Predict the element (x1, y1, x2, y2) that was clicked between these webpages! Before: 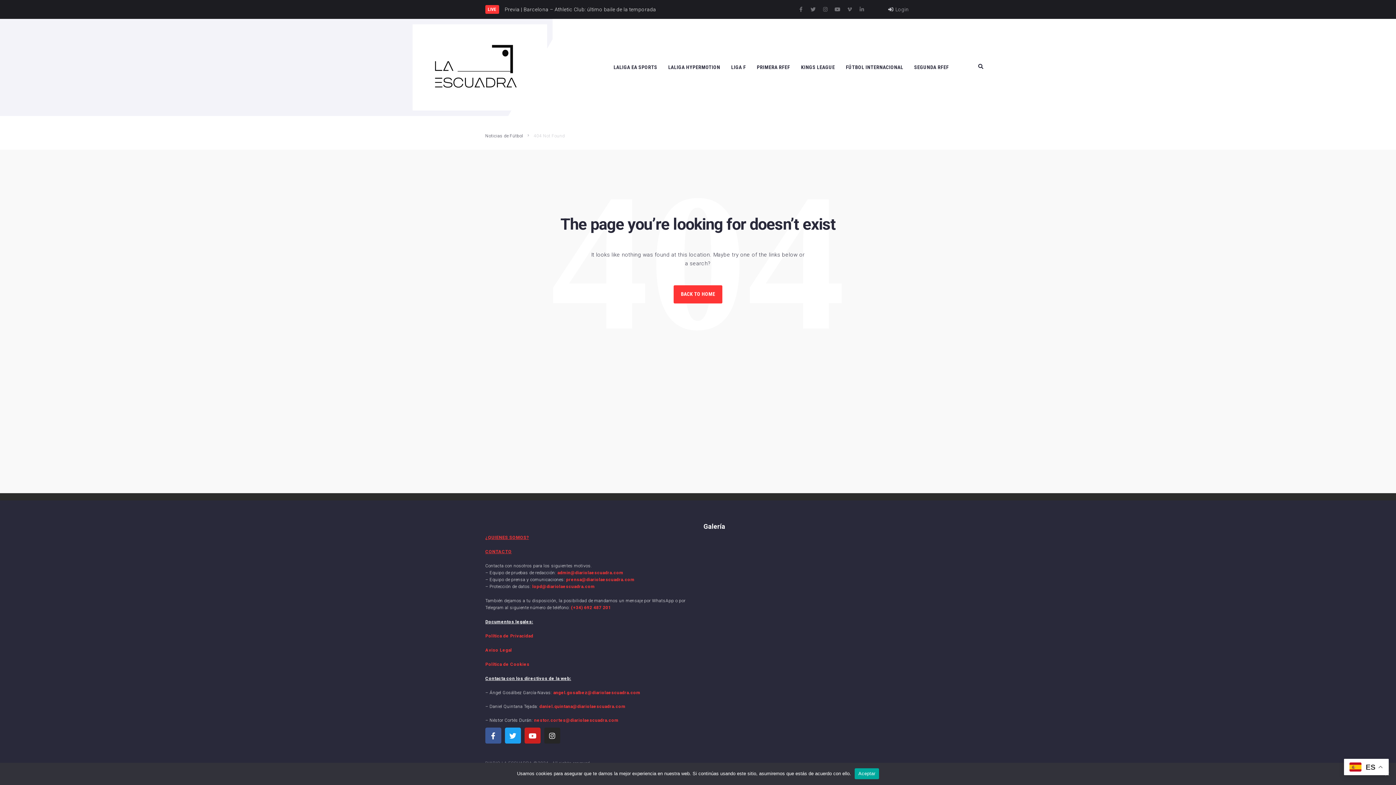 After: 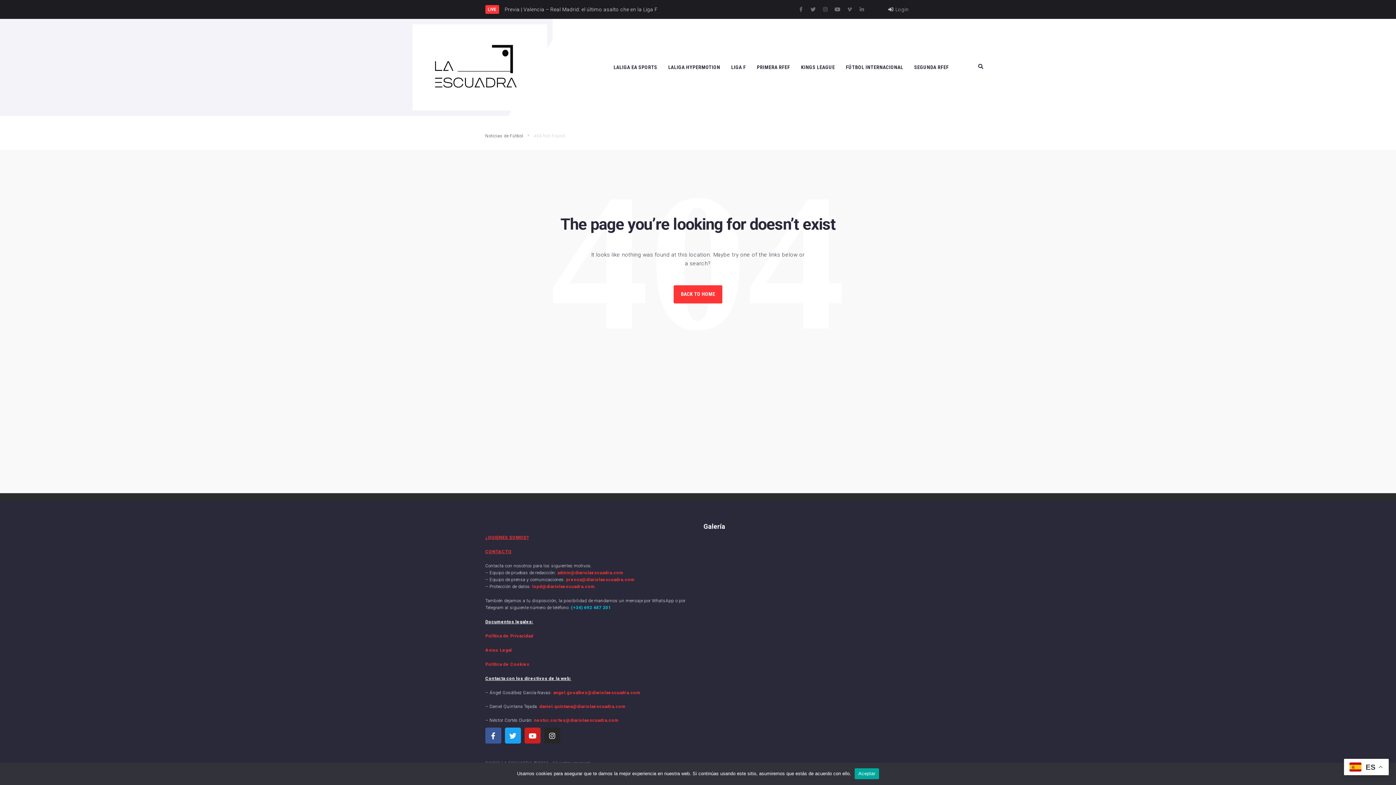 Action: label: (+34) 692 487 201 bbox: (571, 605, 611, 610)